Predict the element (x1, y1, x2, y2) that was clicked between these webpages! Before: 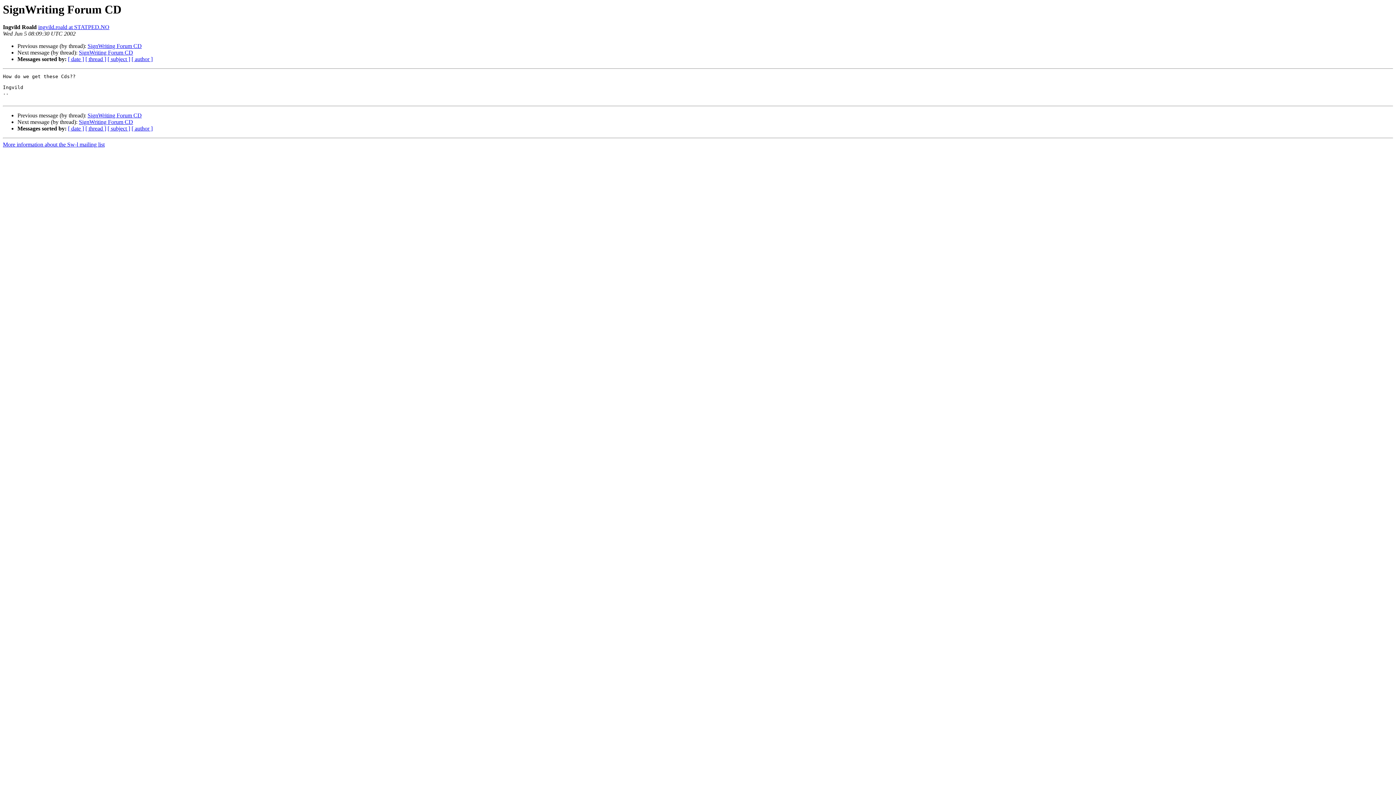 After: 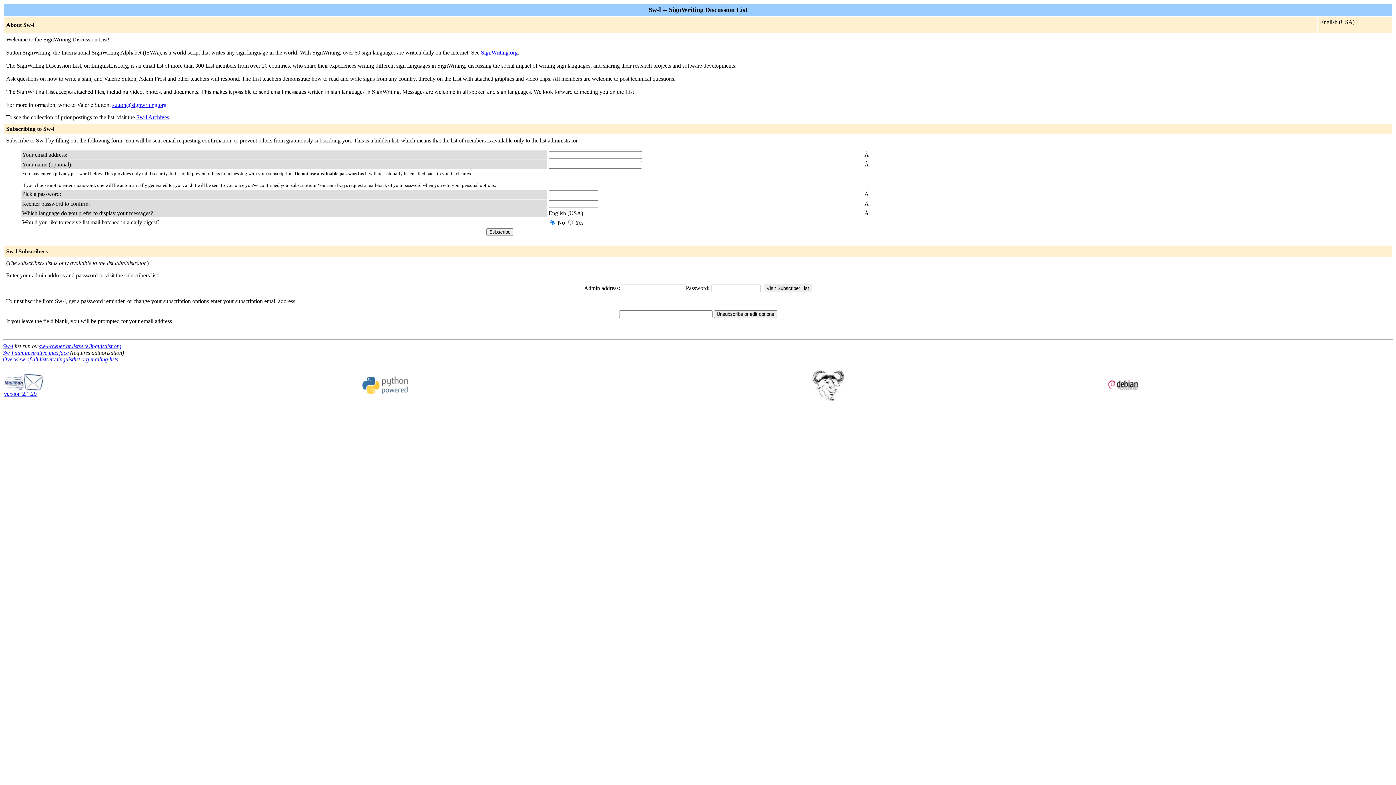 Action: bbox: (2, 141, 104, 147) label: More information about the Sw-l mailing list